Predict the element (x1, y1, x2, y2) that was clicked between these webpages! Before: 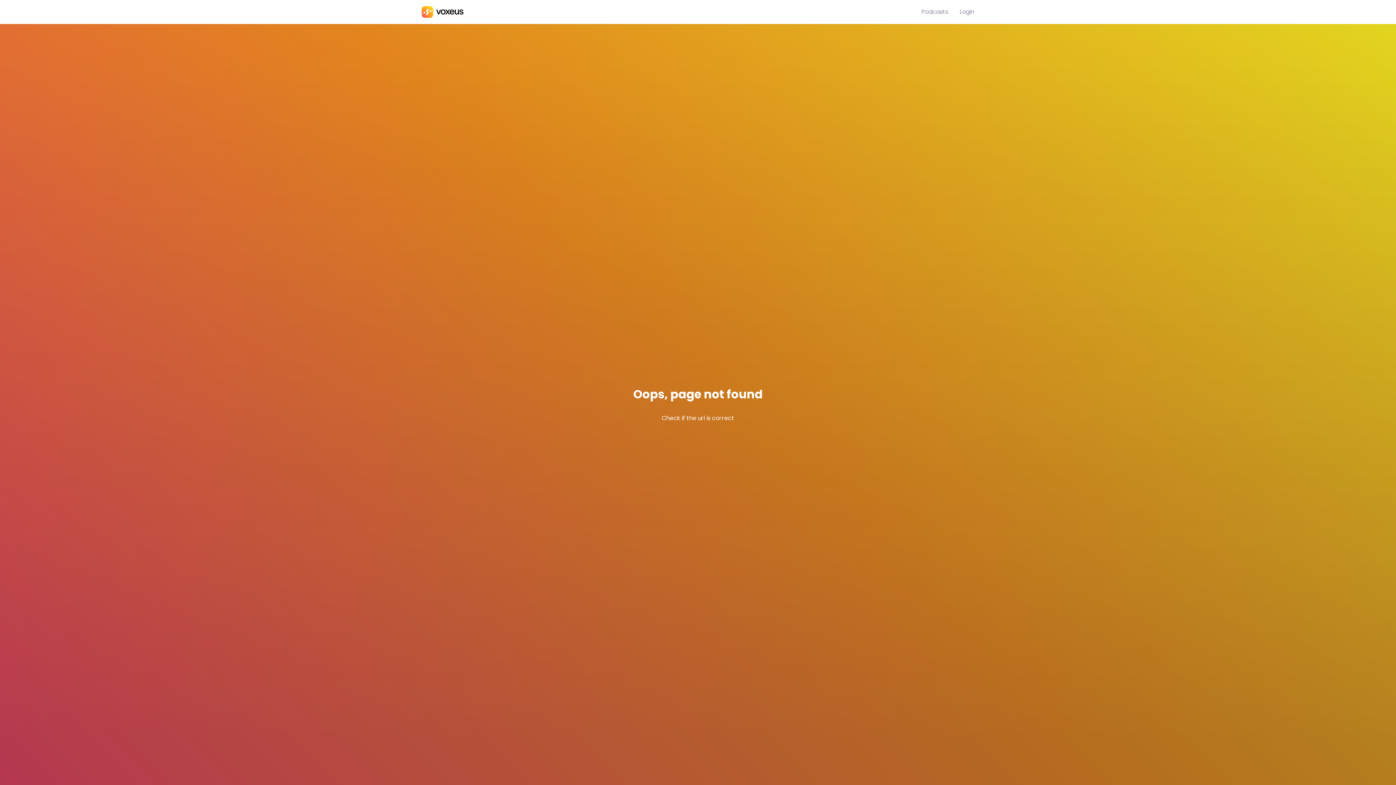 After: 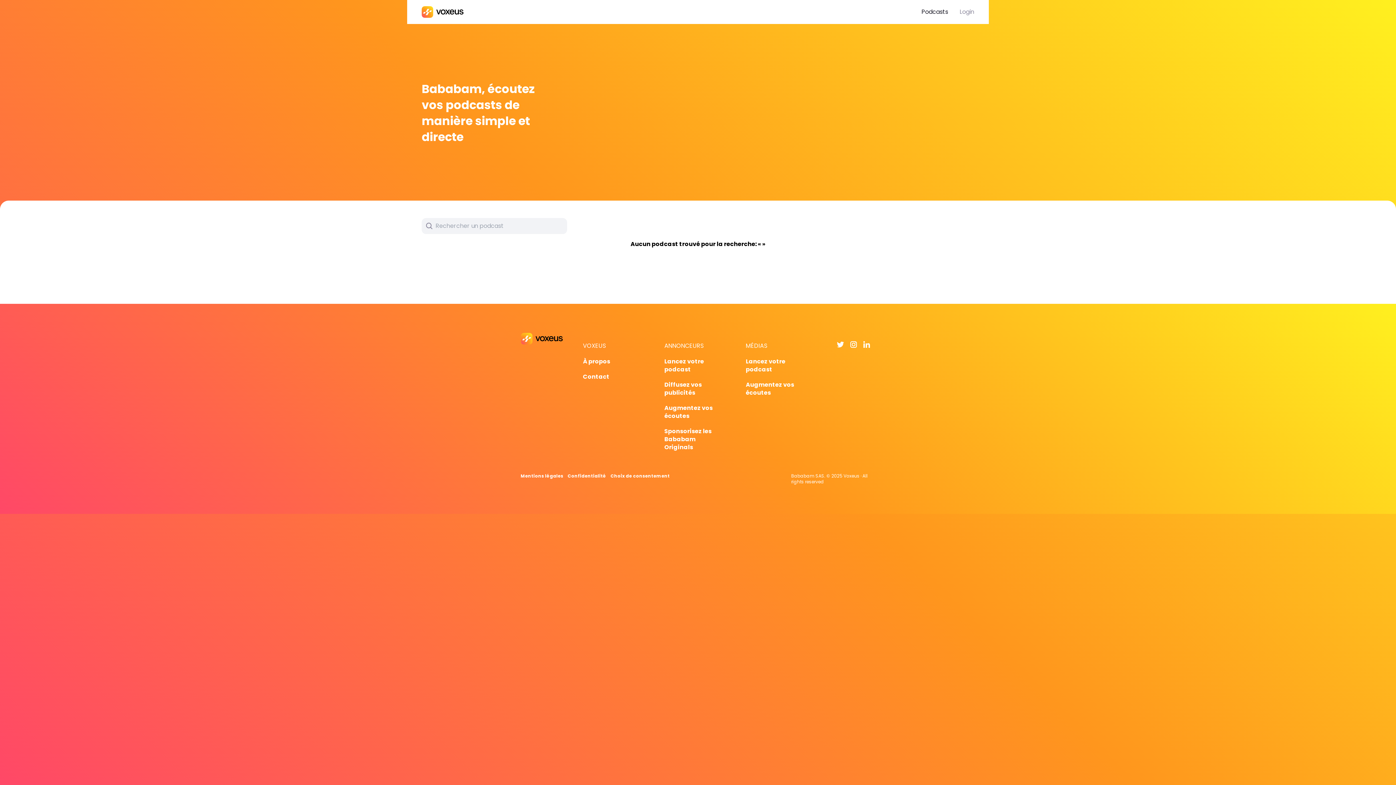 Action: label: Podcasts bbox: (921, 7, 948, 16)